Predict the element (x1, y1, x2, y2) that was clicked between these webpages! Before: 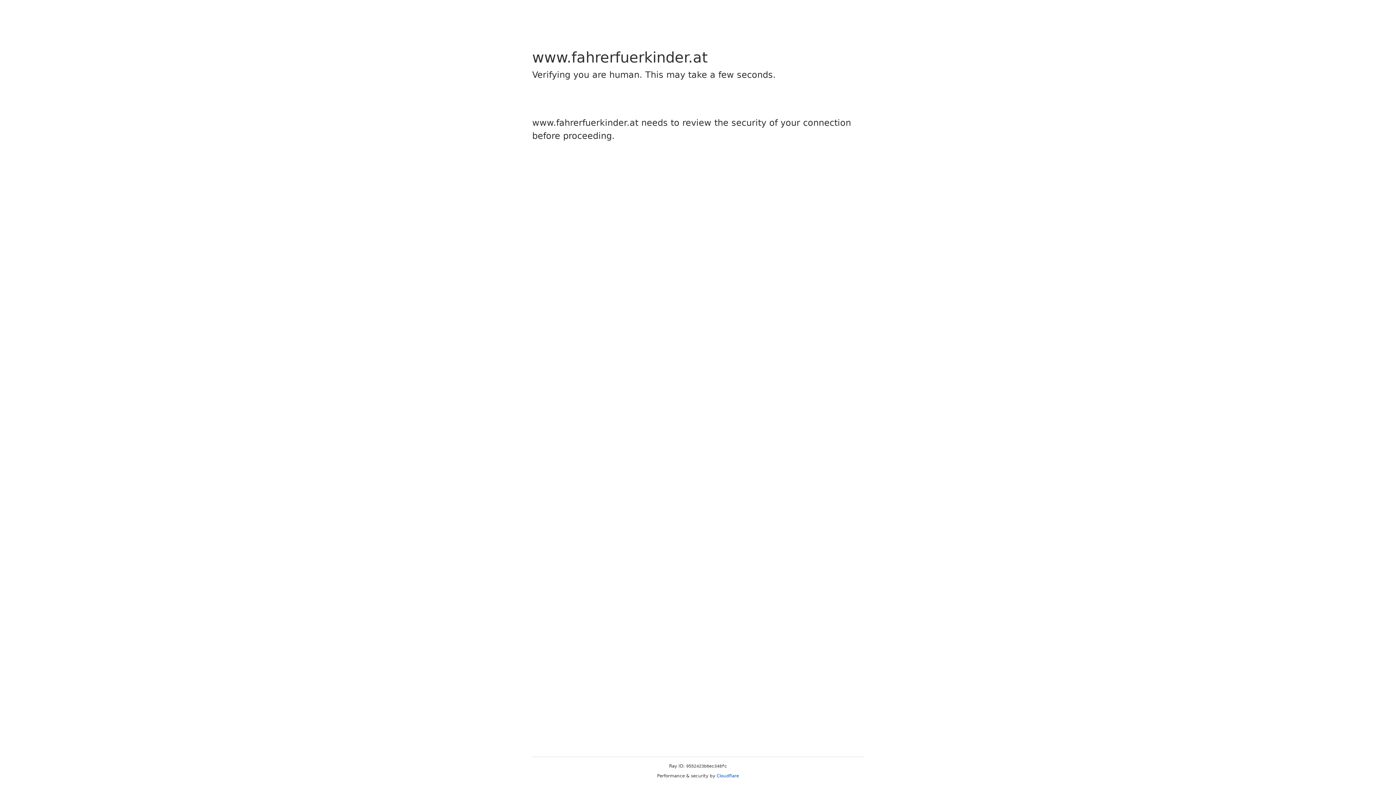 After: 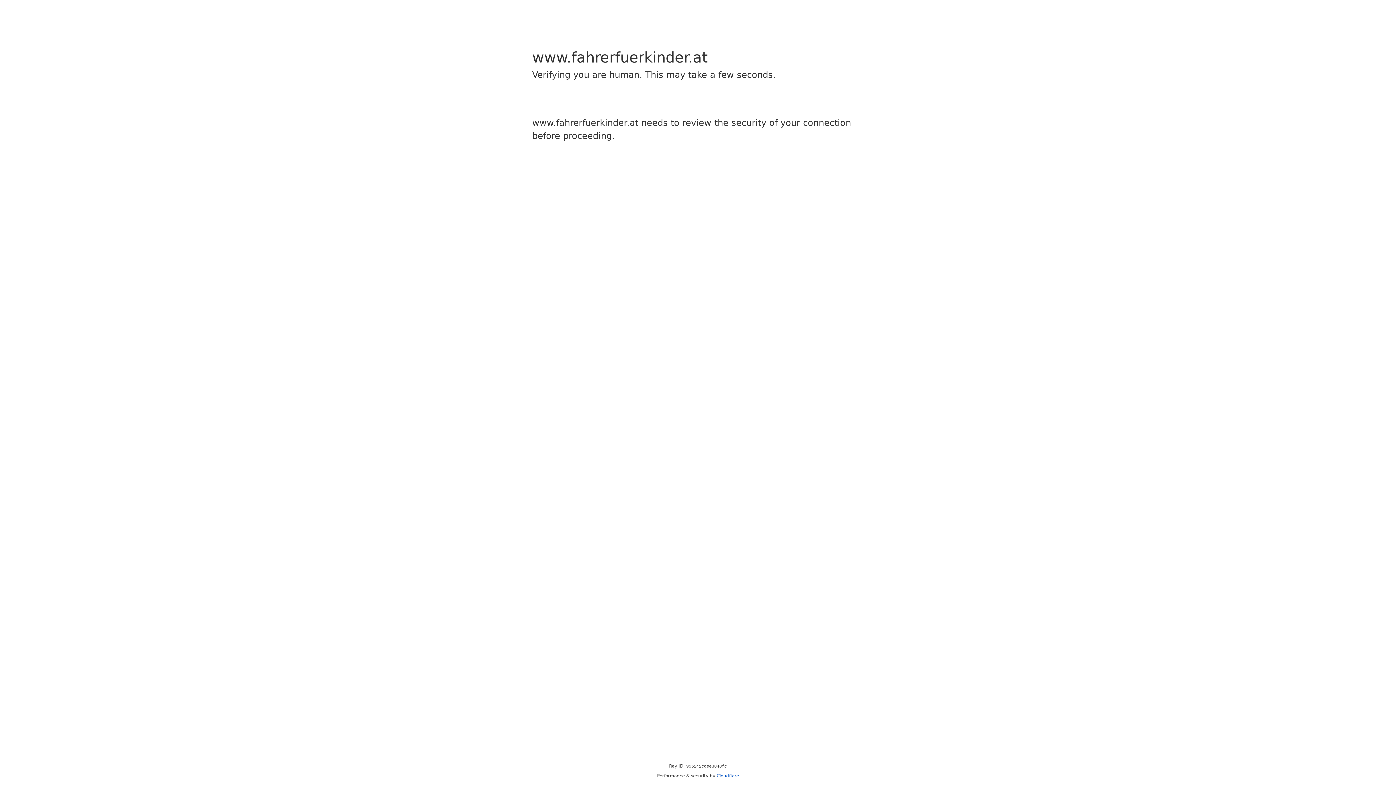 Action: bbox: (716, 773, 739, 778) label: Cloudflare